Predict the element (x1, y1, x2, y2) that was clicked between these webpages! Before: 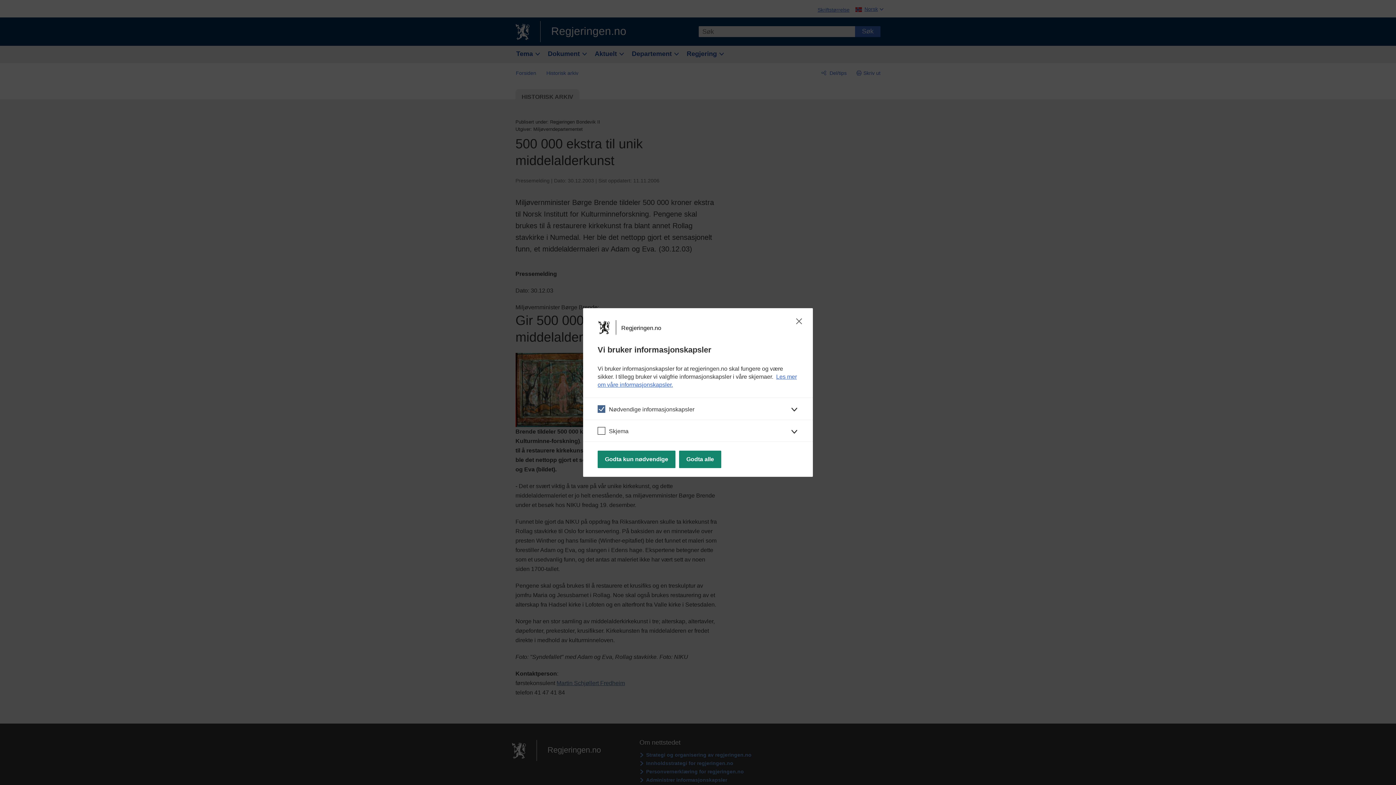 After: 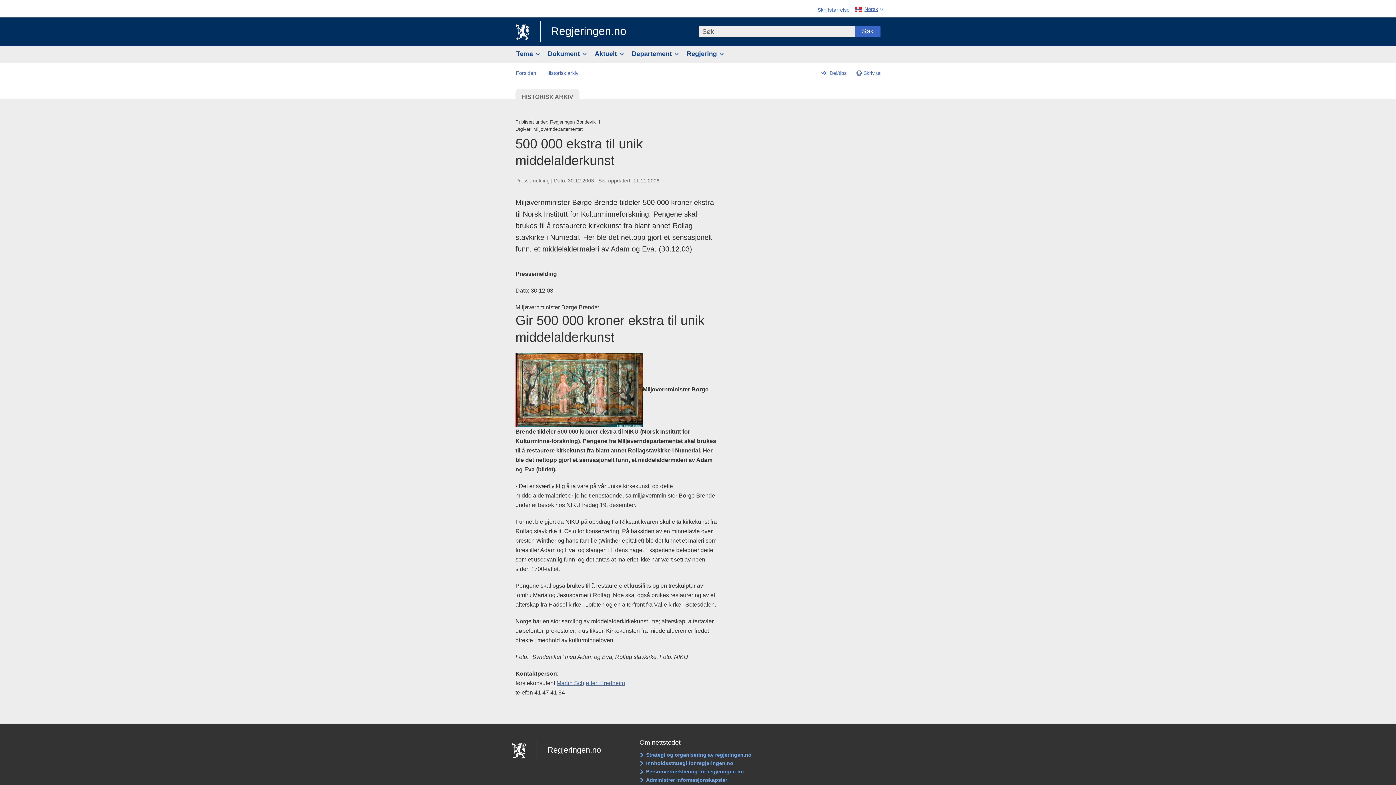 Action: bbox: (679, 450, 721, 468) label: Godta alle